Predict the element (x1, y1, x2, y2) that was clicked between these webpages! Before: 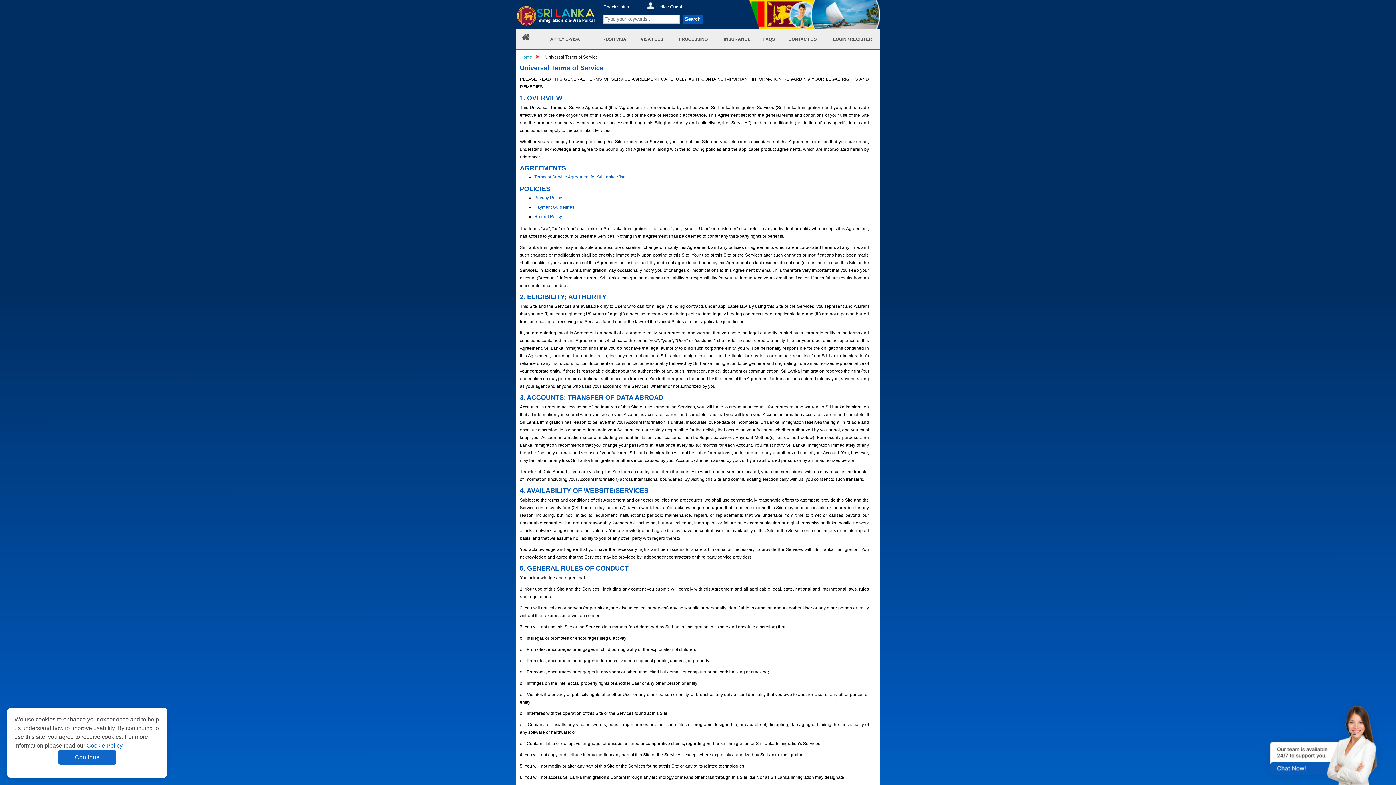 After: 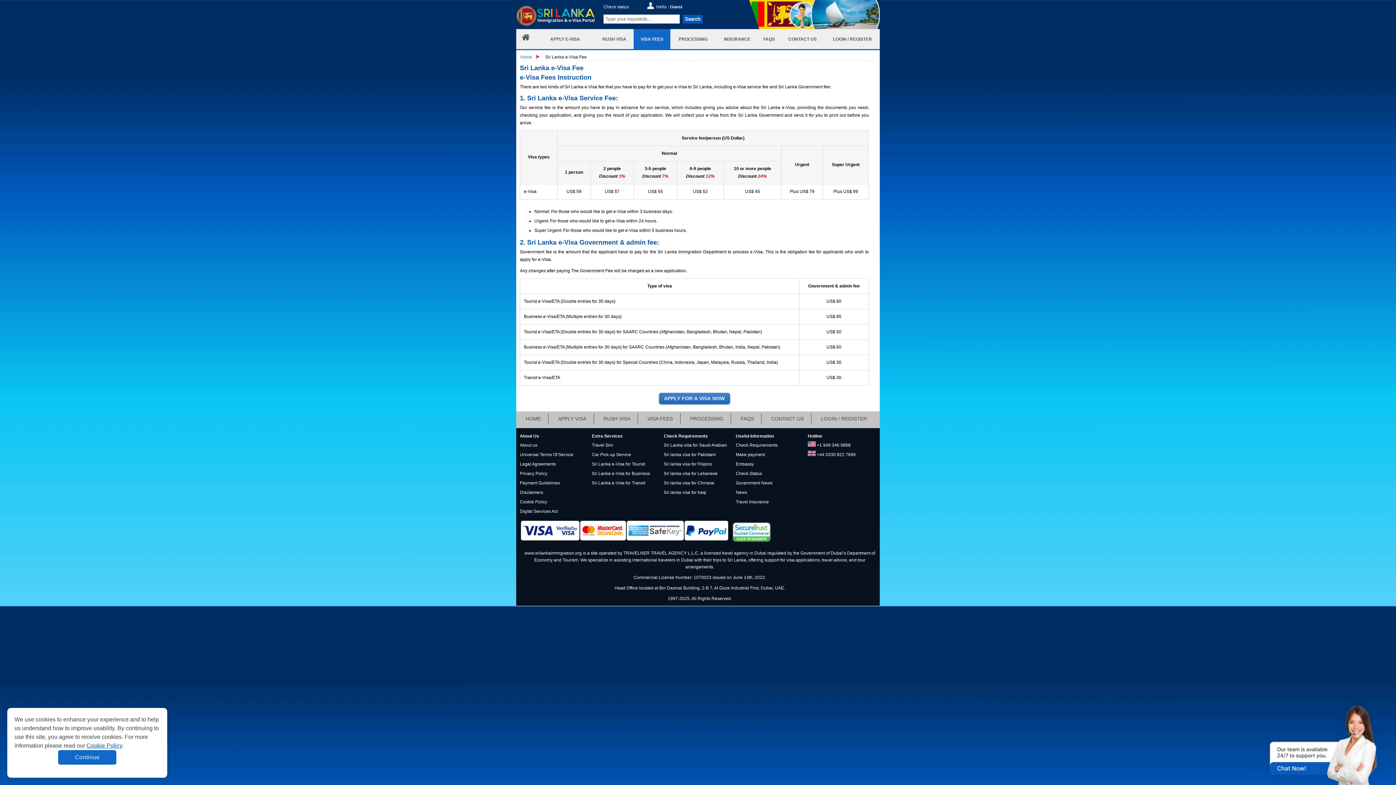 Action: bbox: (633, 29, 670, 49) label: VISA FEES